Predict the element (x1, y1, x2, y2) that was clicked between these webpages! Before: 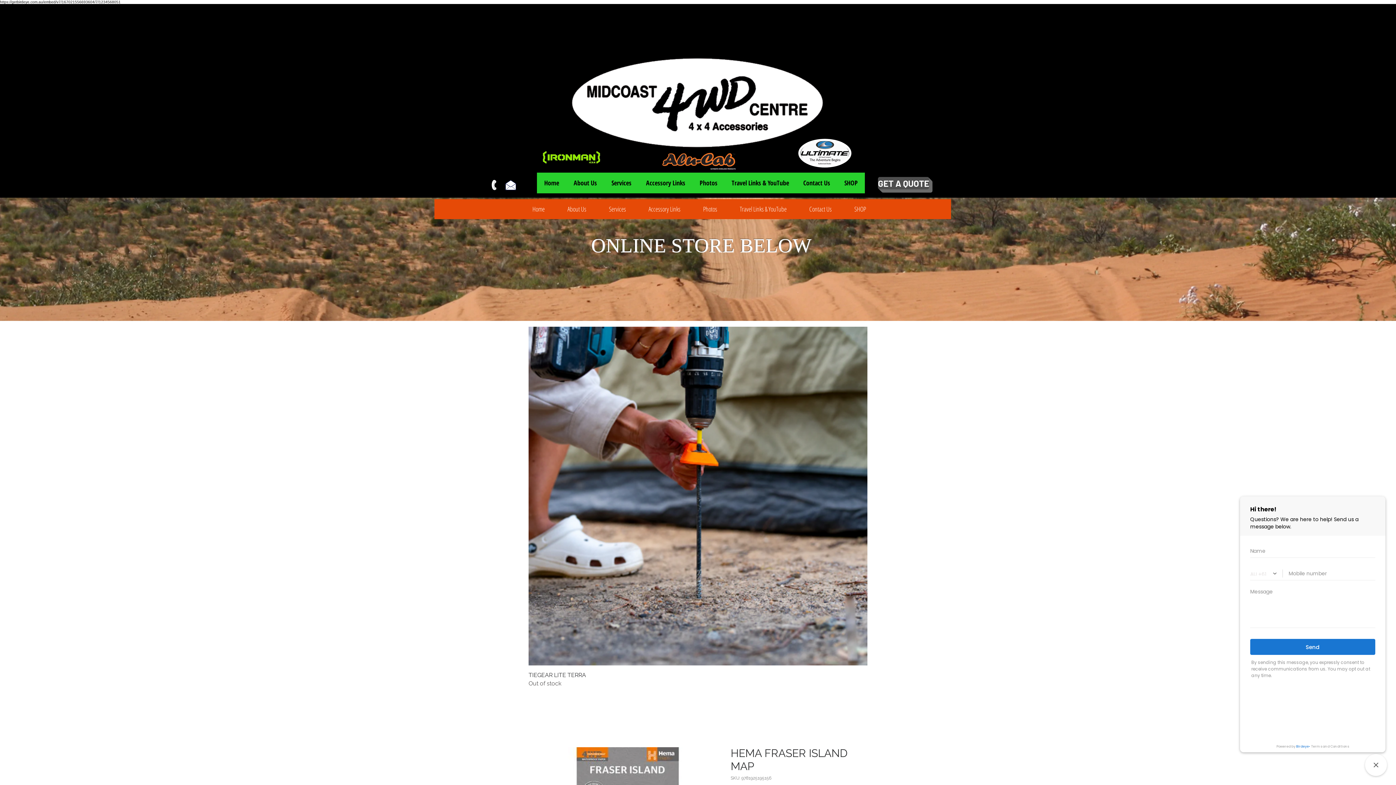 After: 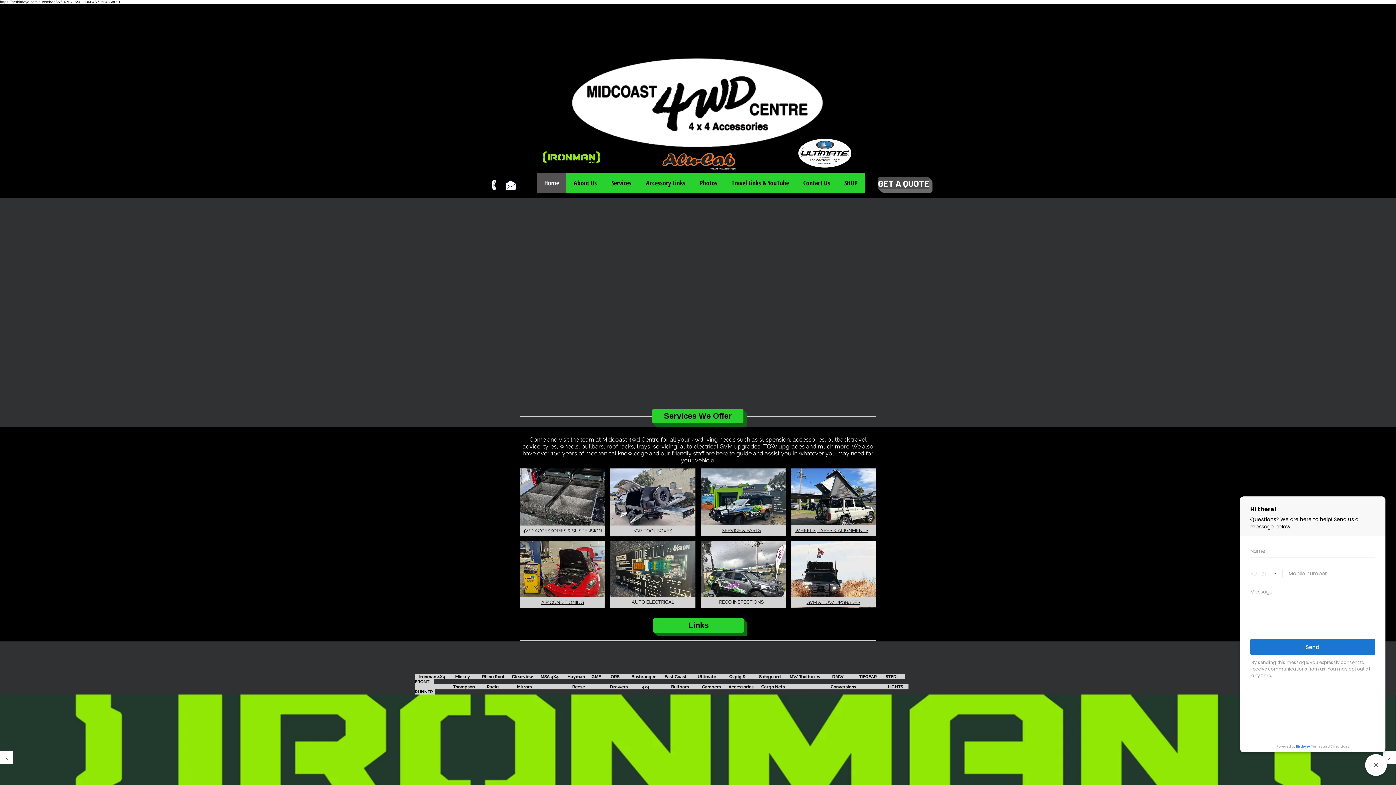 Action: bbox: (537, 172, 566, 193) label: Home